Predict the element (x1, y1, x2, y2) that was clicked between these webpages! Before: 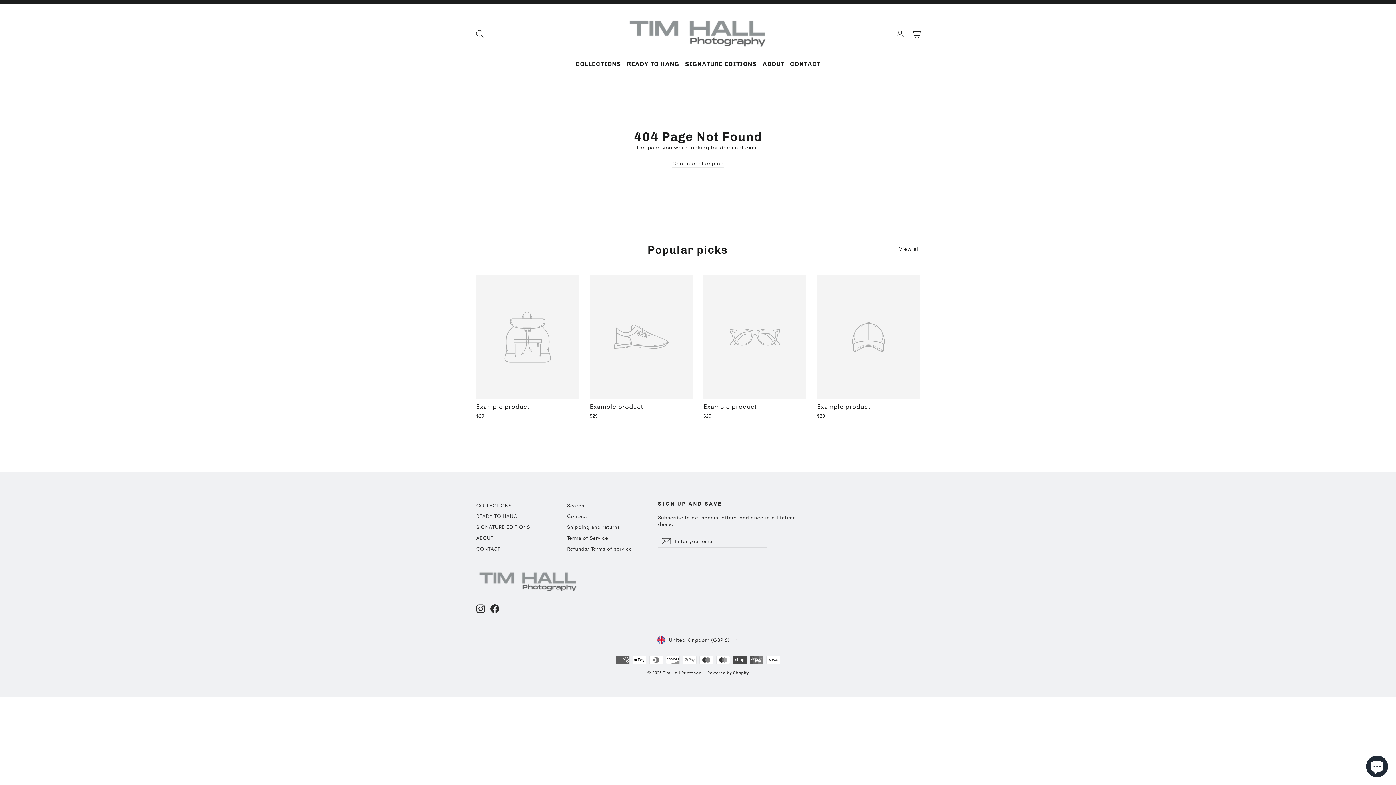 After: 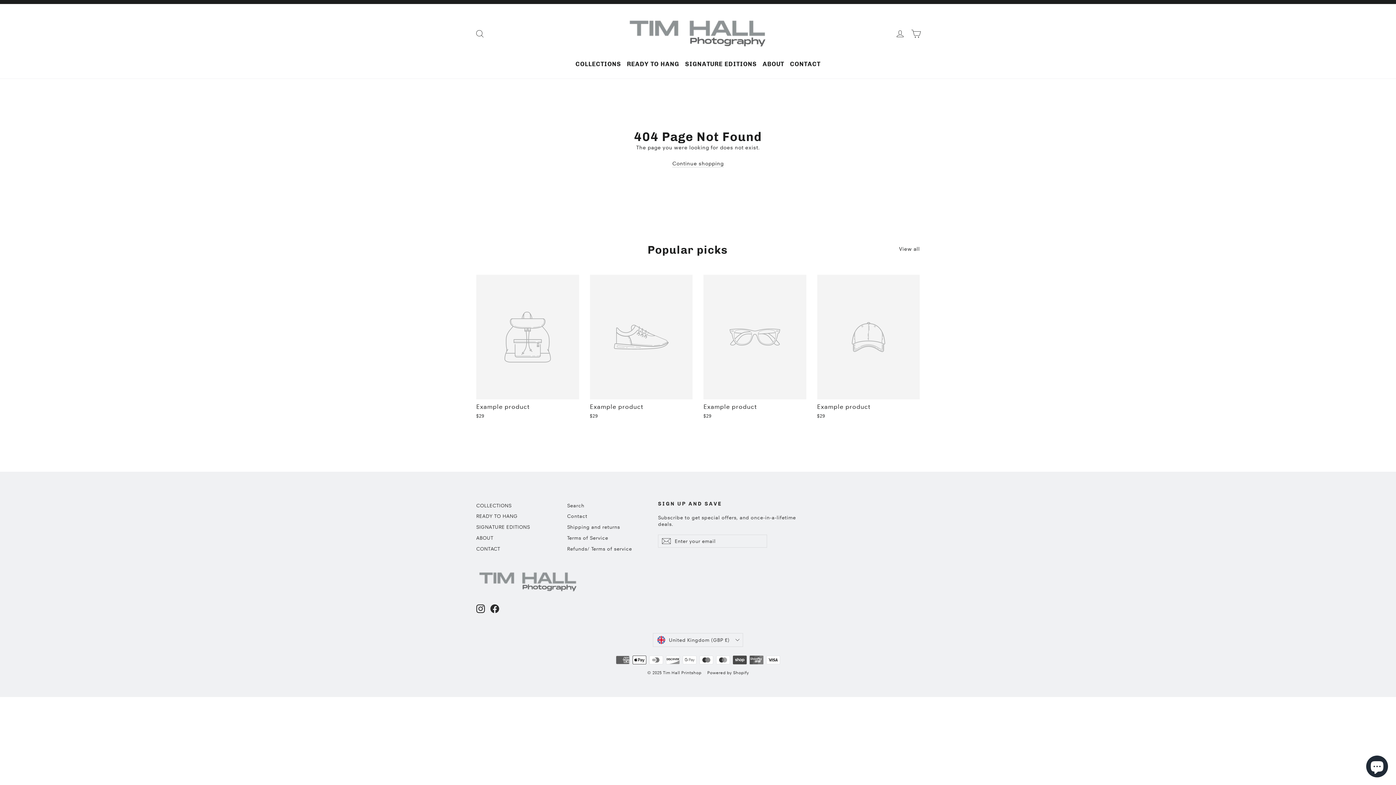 Action: bbox: (817, 274, 920, 420) label: Example product
$29